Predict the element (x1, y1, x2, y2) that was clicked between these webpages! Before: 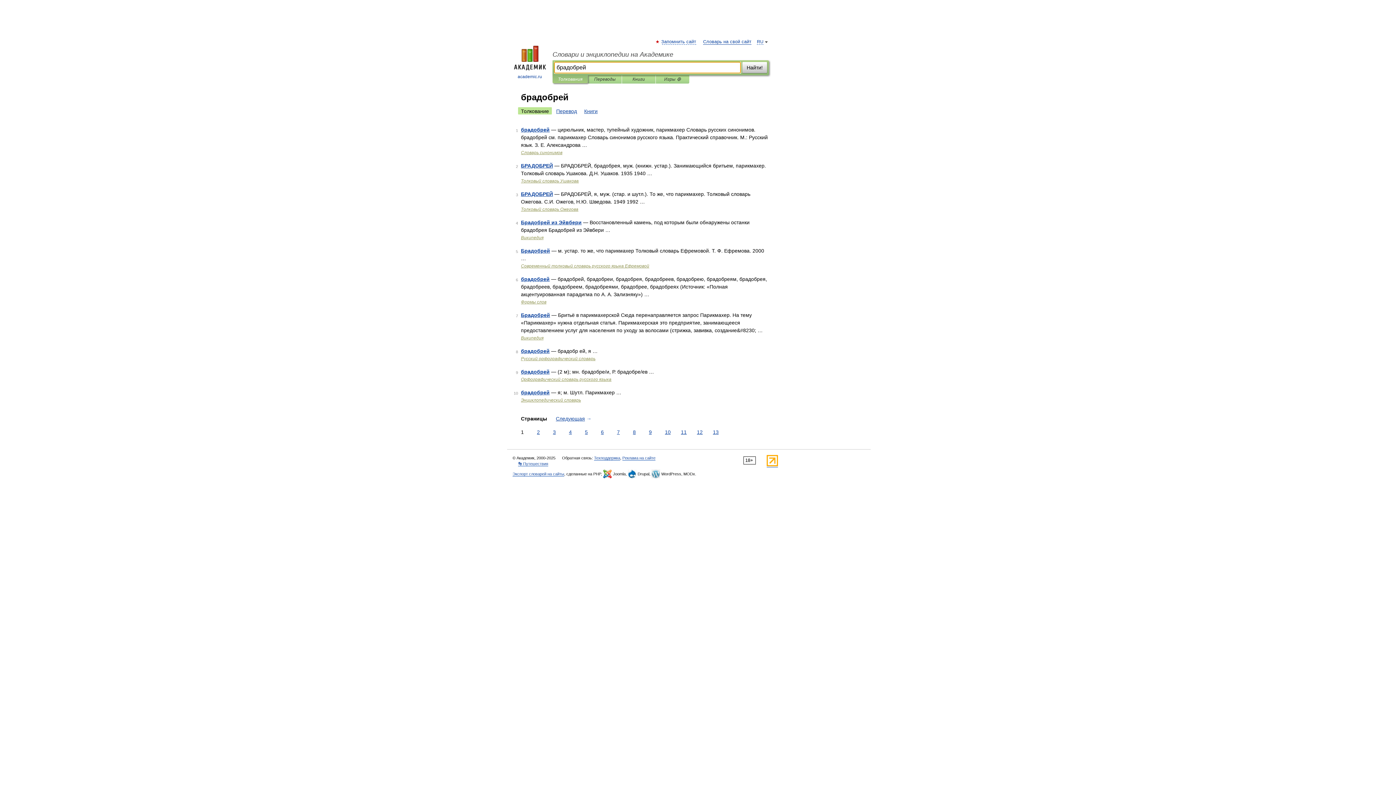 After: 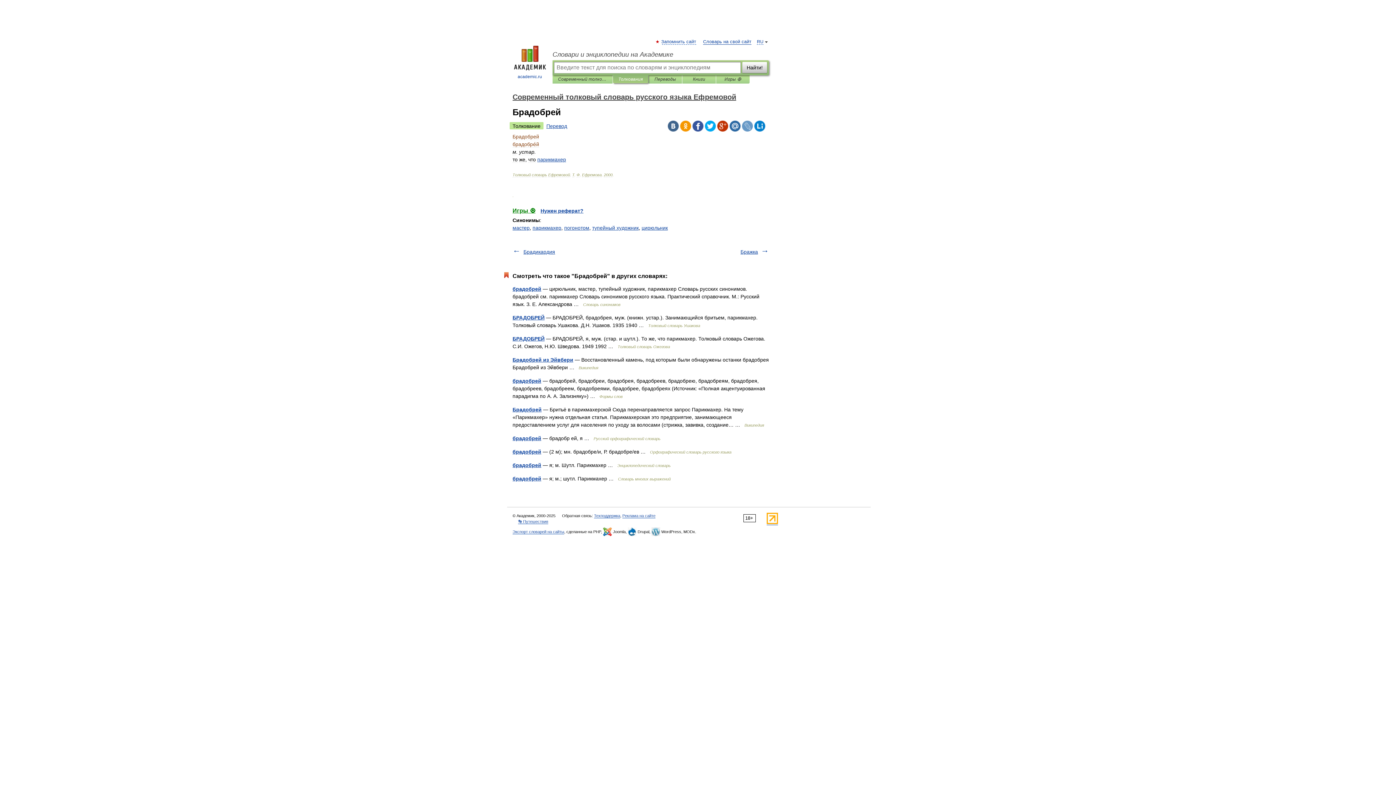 Action: label: Брадобрей bbox: (521, 248, 550, 253)